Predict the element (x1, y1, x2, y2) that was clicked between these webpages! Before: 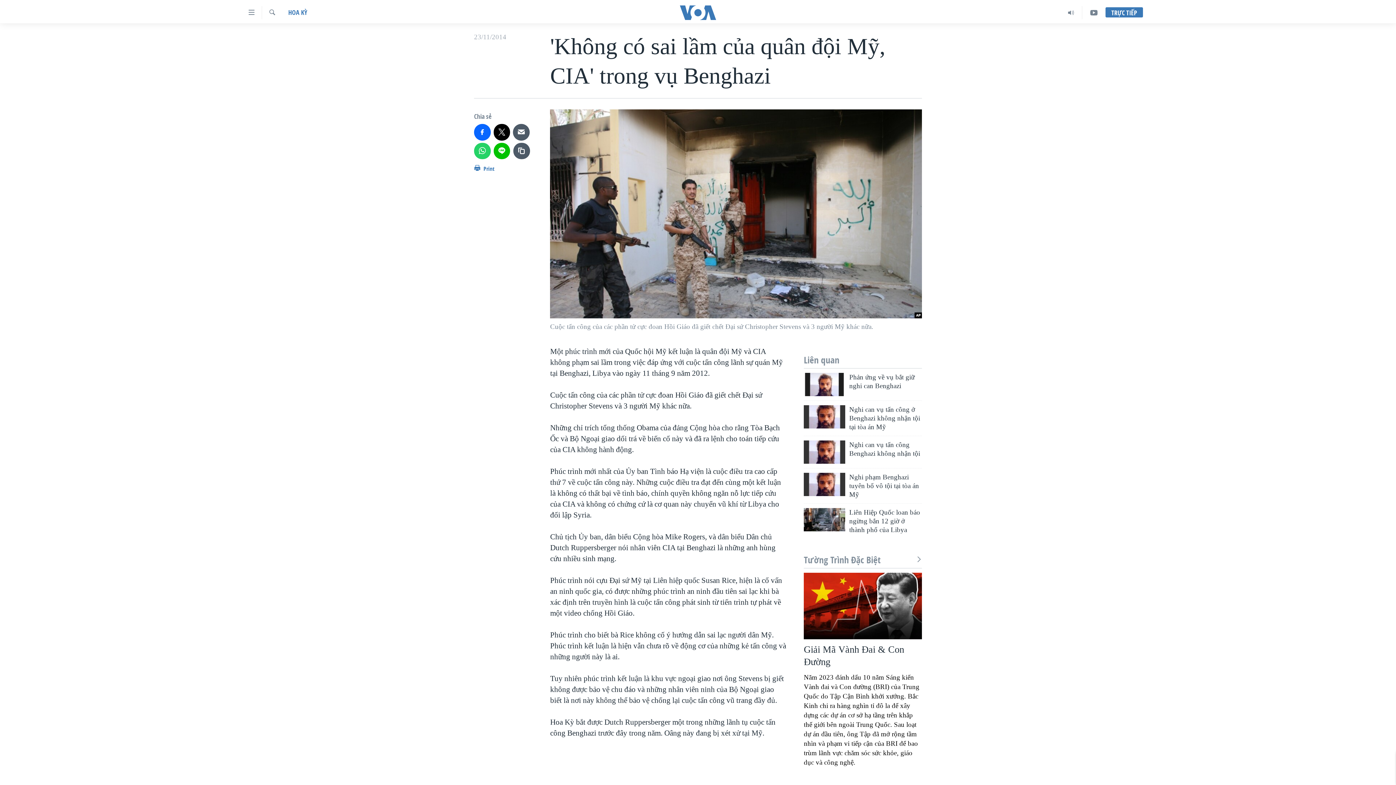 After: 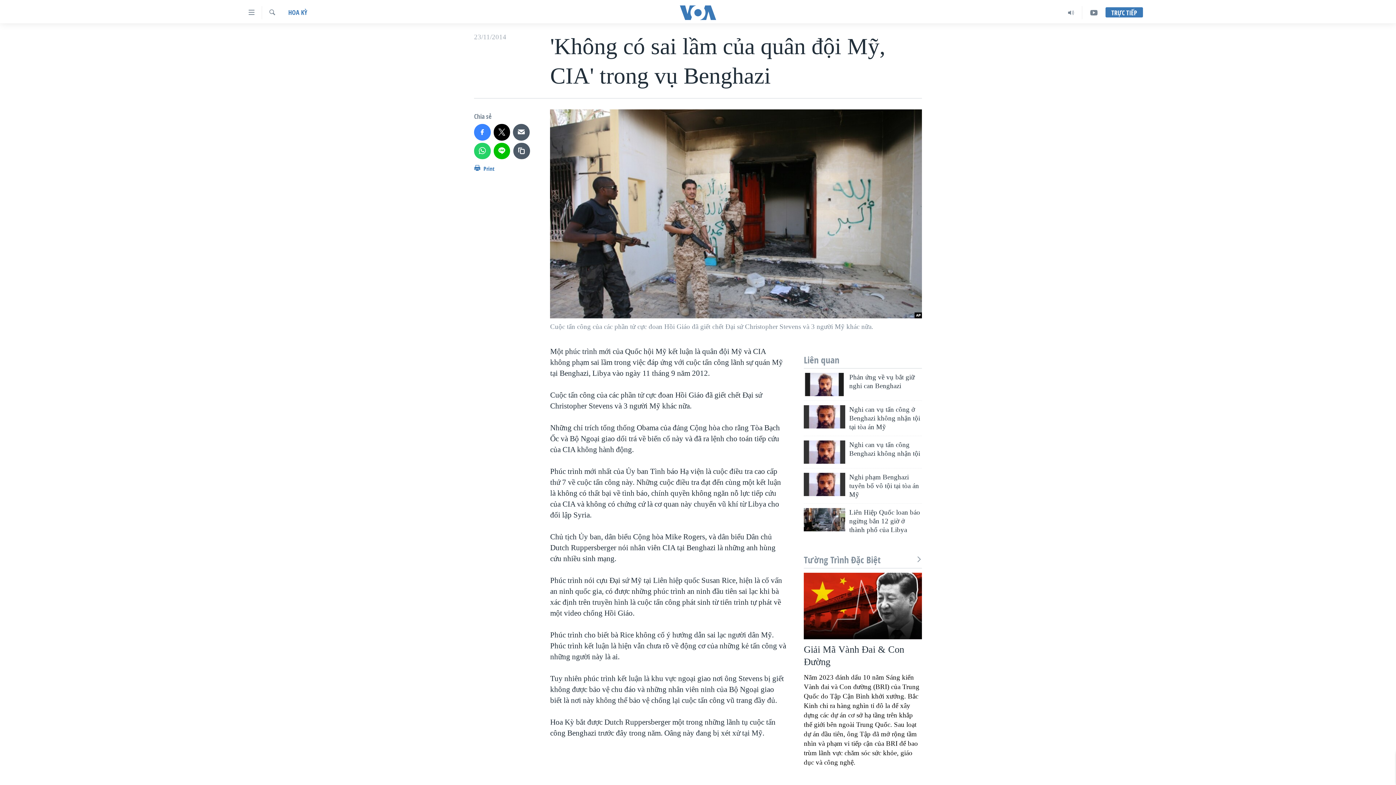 Action: bbox: (474, 124, 490, 140)